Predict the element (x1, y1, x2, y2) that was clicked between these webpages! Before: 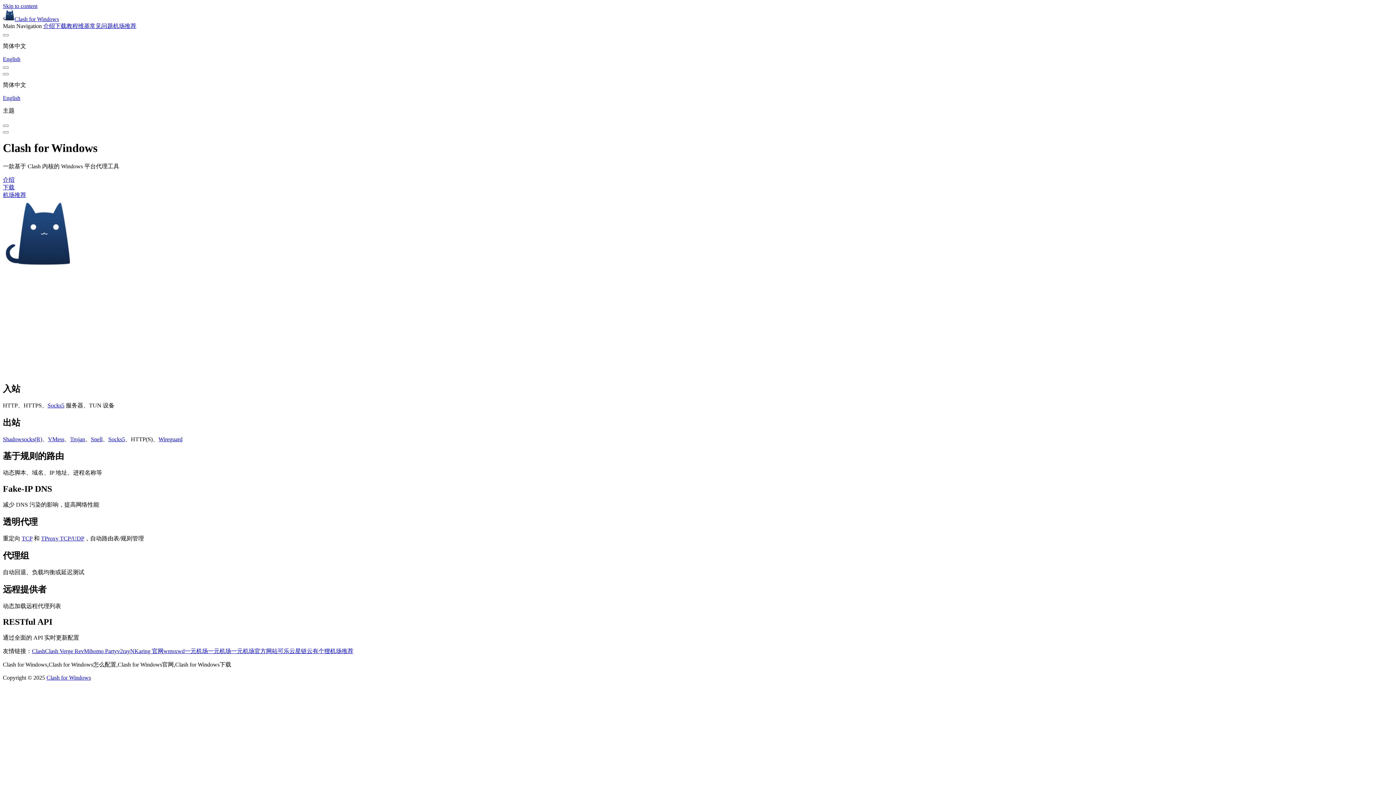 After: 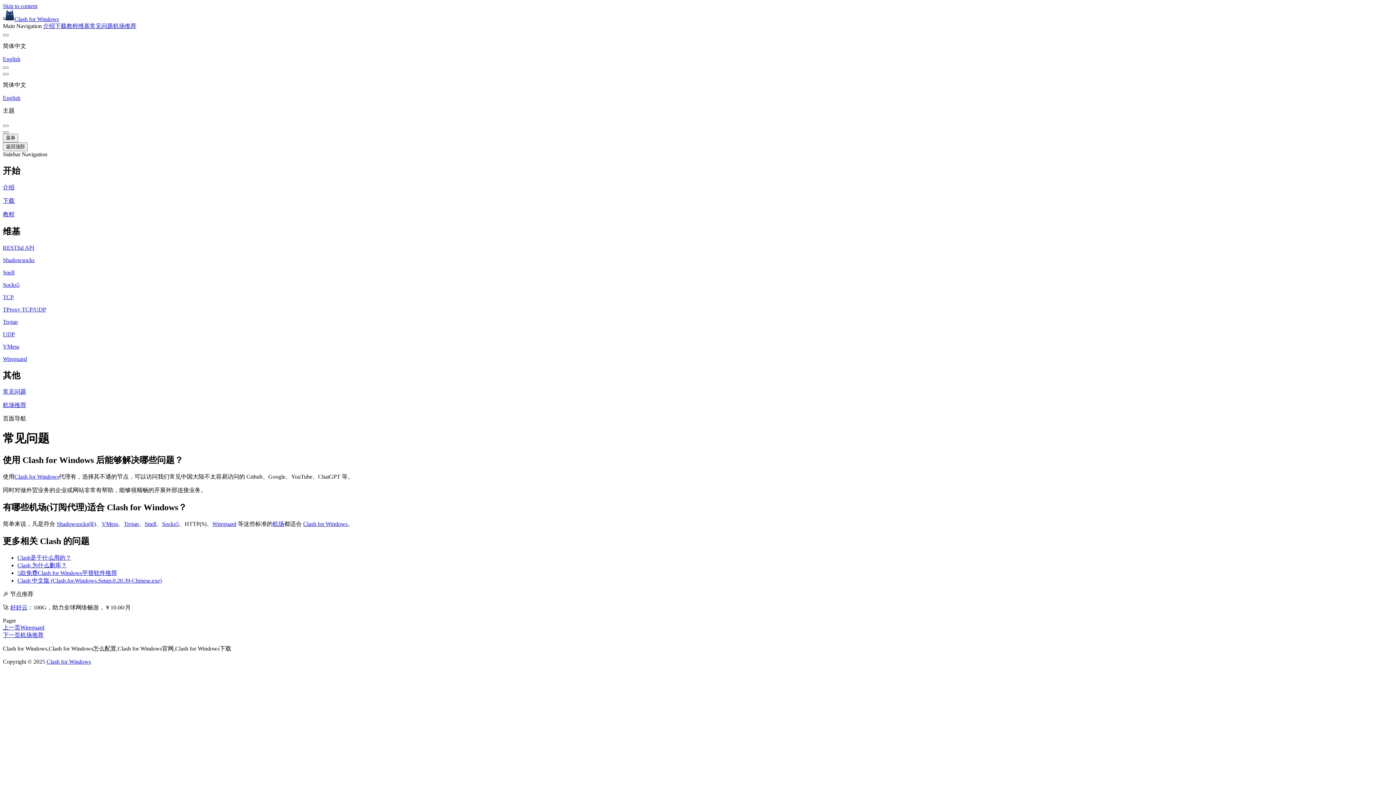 Action: label: 常见问题 bbox: (89, 22, 113, 29)